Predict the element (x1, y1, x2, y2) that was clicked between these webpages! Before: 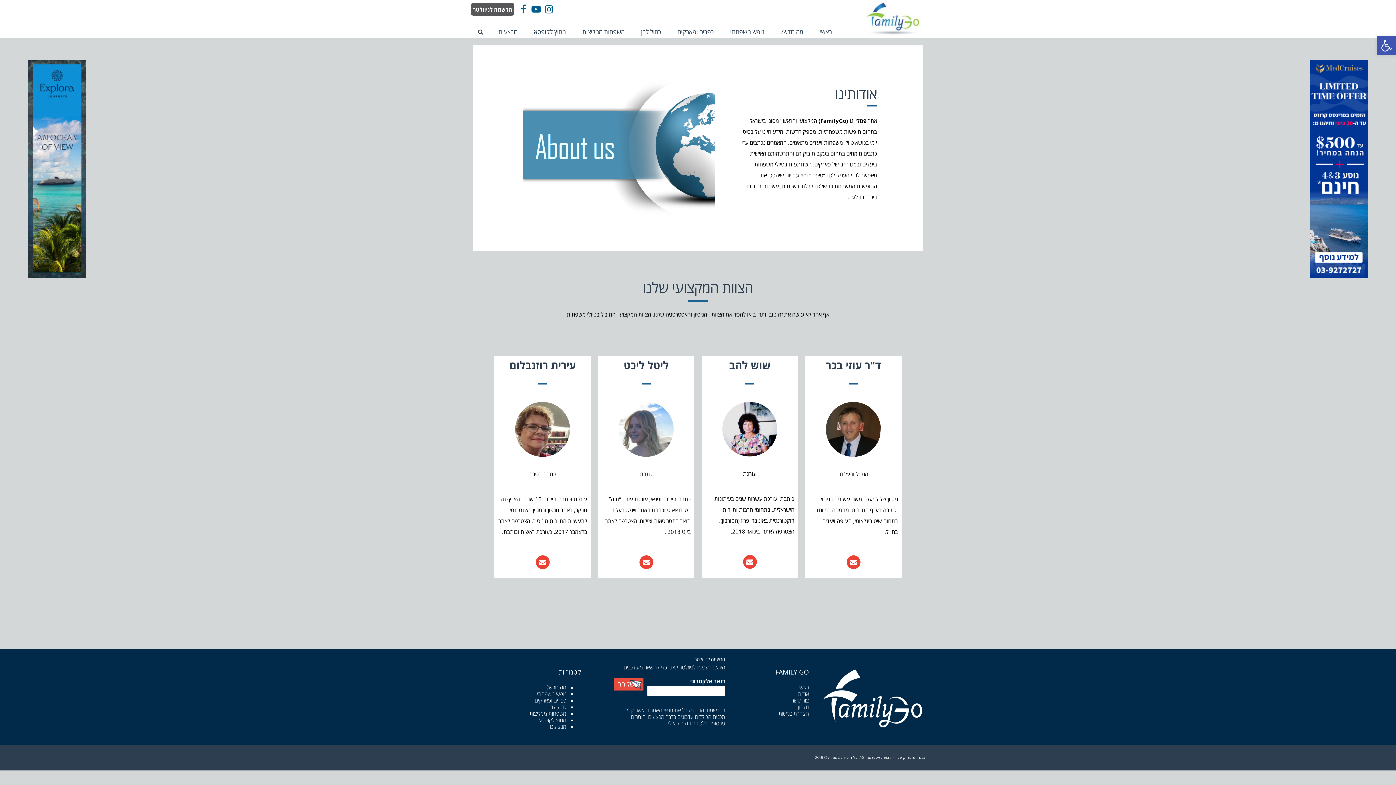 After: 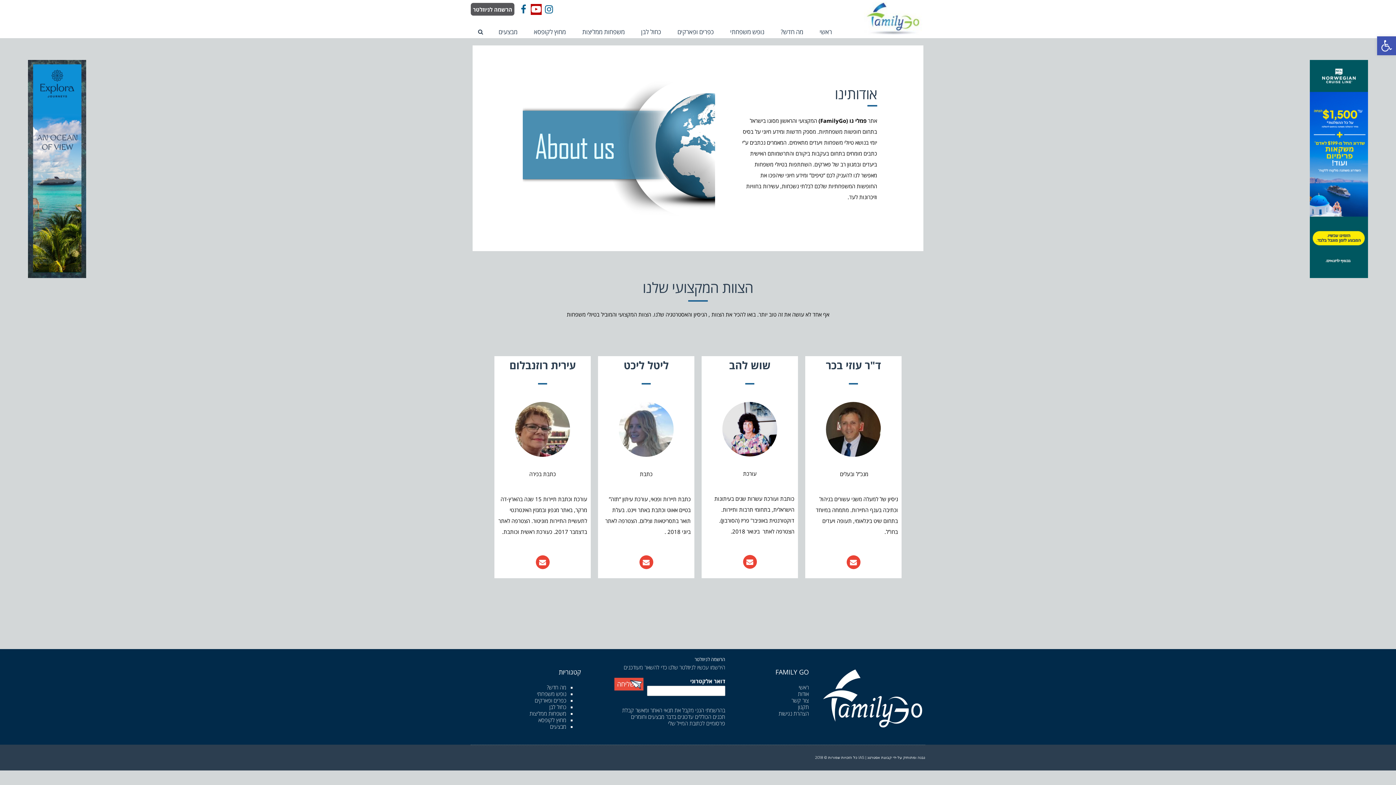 Action: bbox: (530, 3, 541, 14) label: YouTube